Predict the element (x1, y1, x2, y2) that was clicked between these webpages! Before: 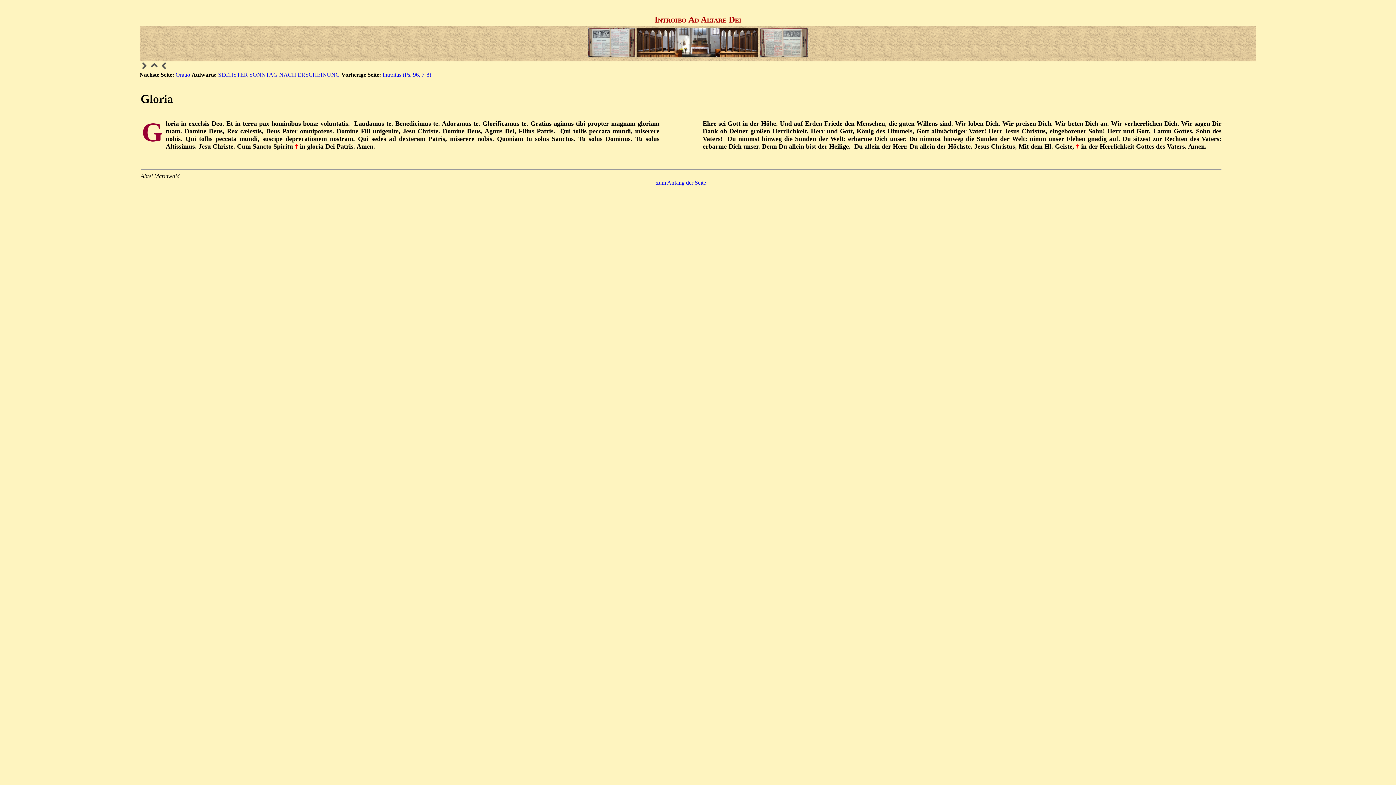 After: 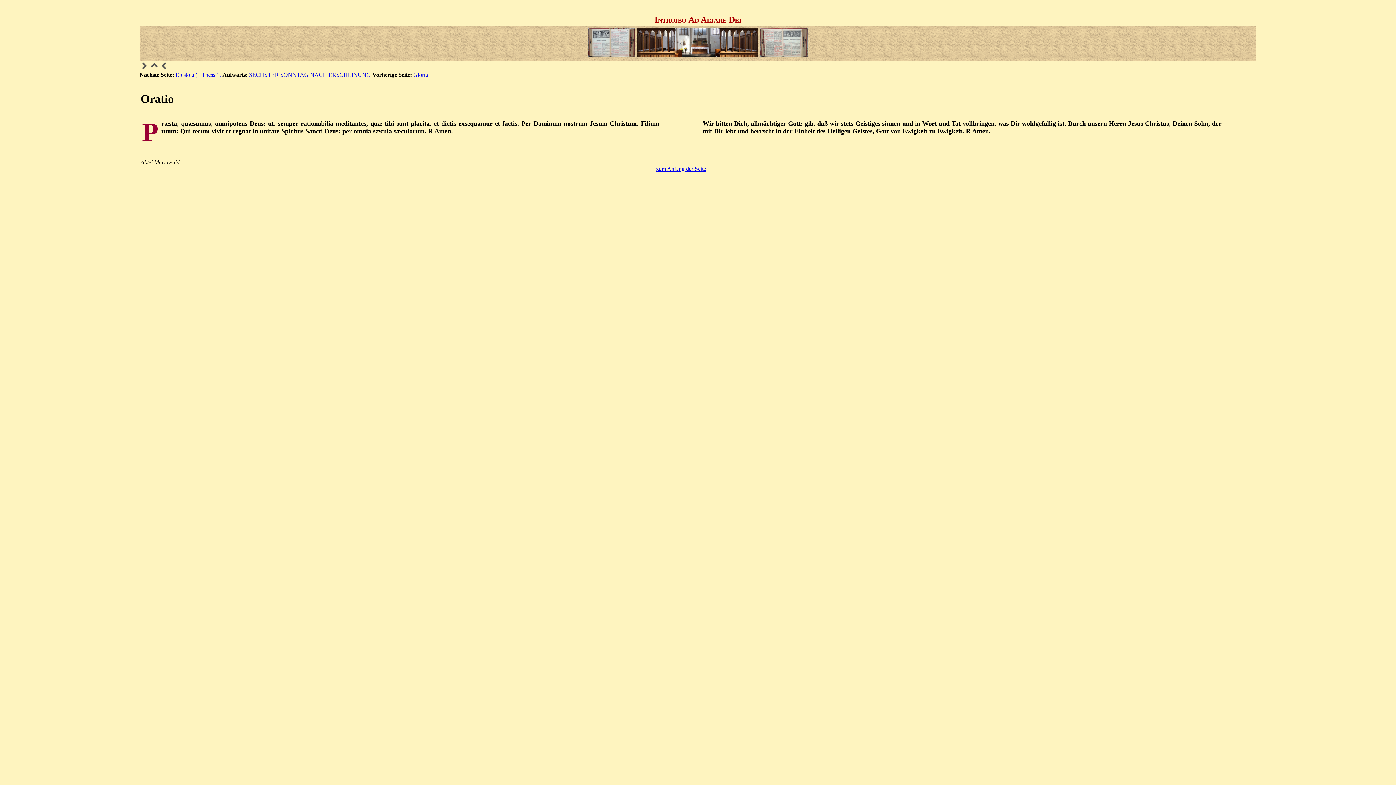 Action: bbox: (175, 71, 190, 77) label: Oratio